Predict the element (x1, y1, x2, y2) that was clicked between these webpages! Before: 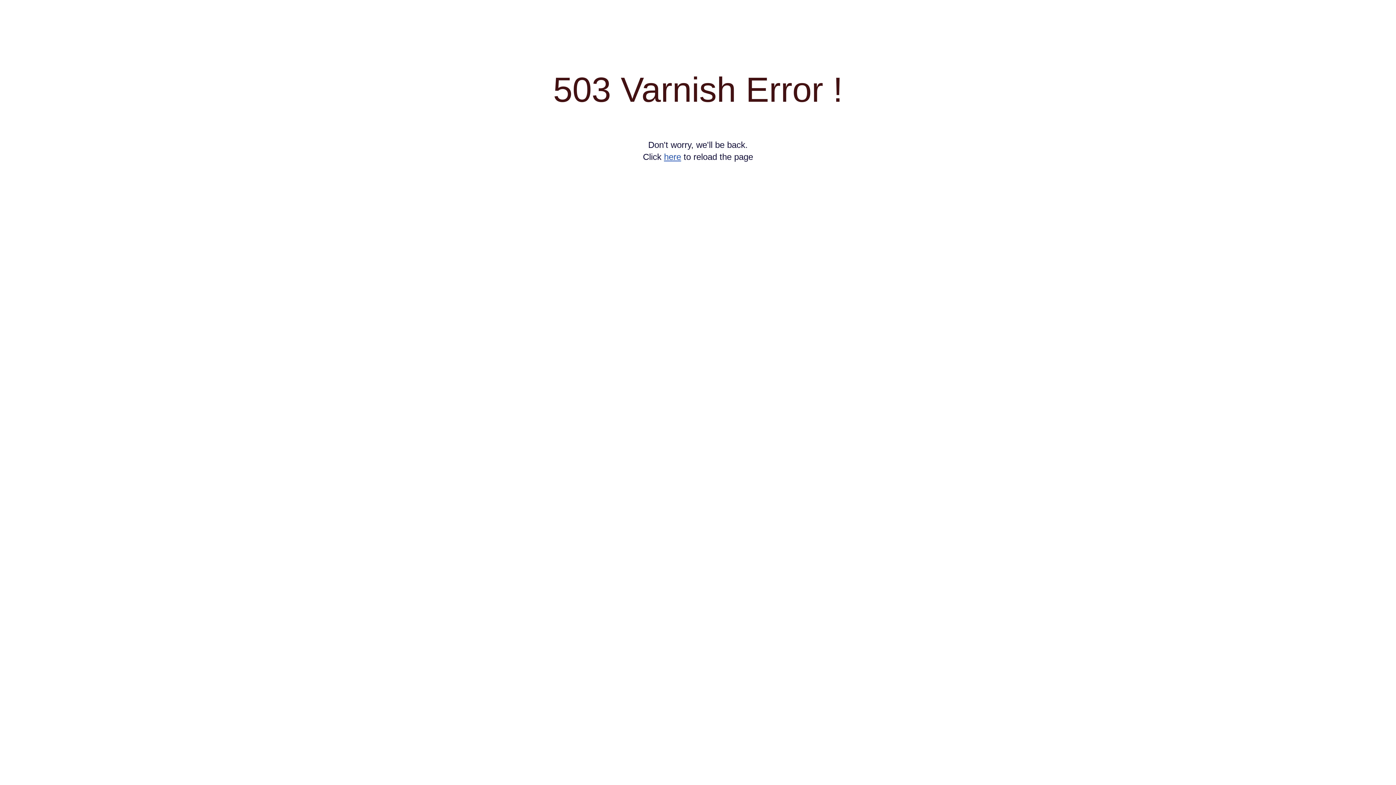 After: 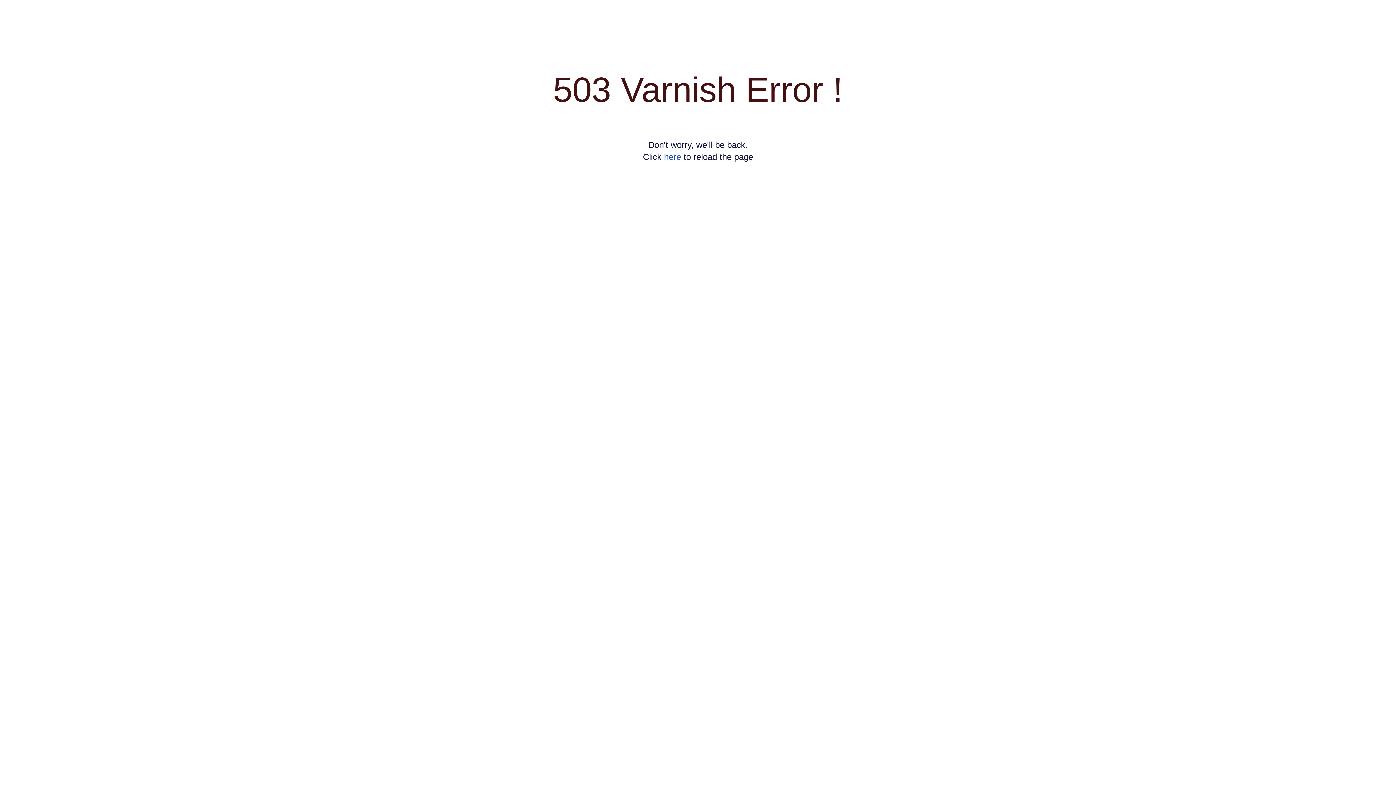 Action: bbox: (664, 152, 681, 161) label: here